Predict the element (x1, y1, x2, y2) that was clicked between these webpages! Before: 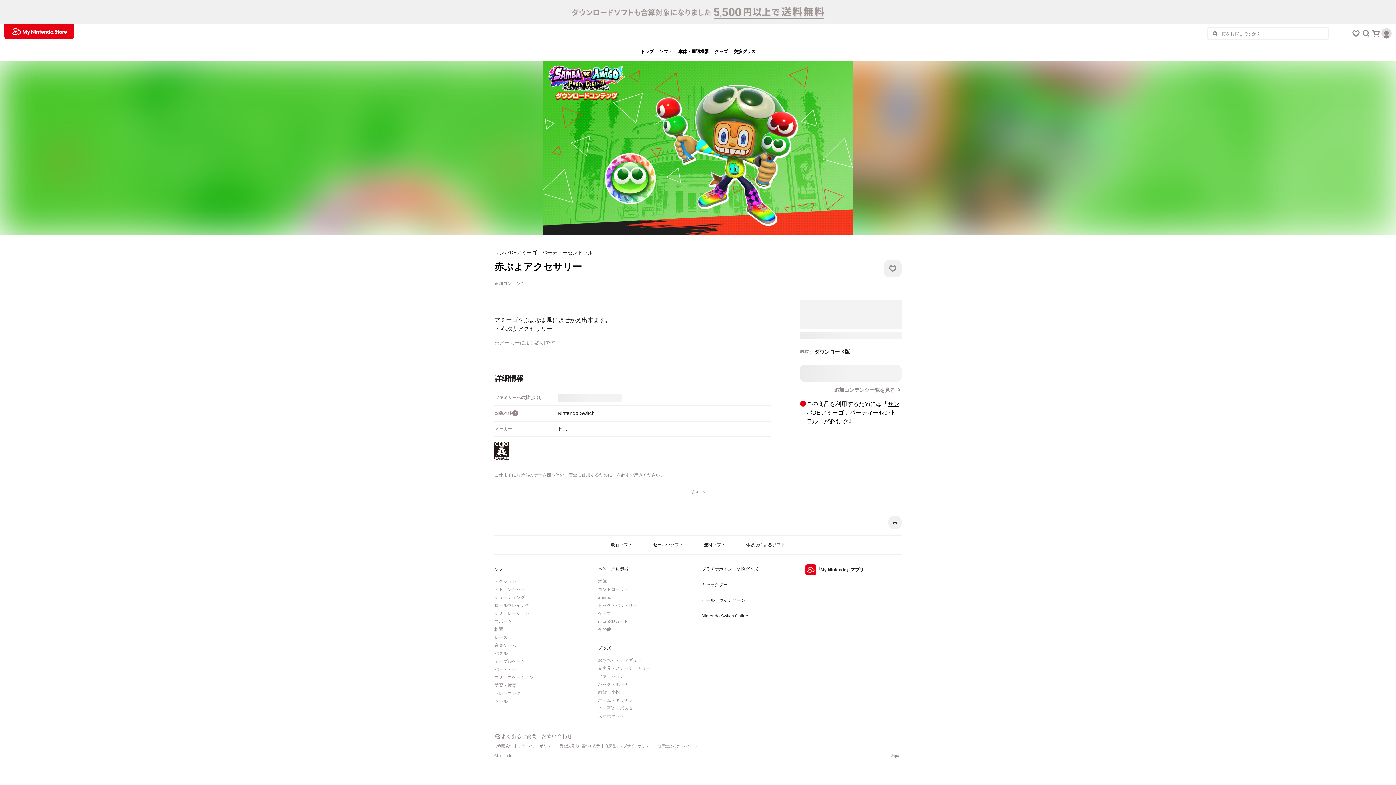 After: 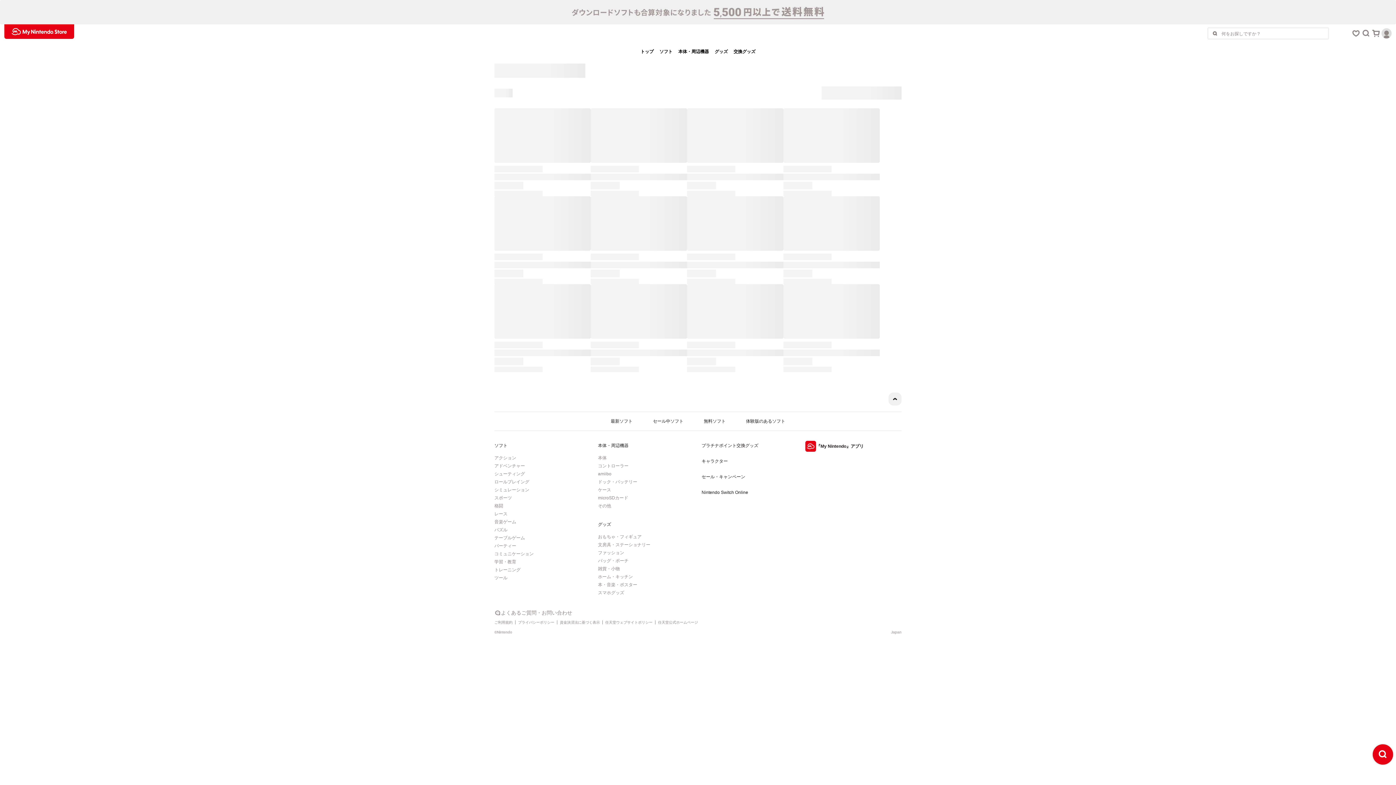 Action: bbox: (598, 657, 676, 663) label: おもちゃ・フィギュア